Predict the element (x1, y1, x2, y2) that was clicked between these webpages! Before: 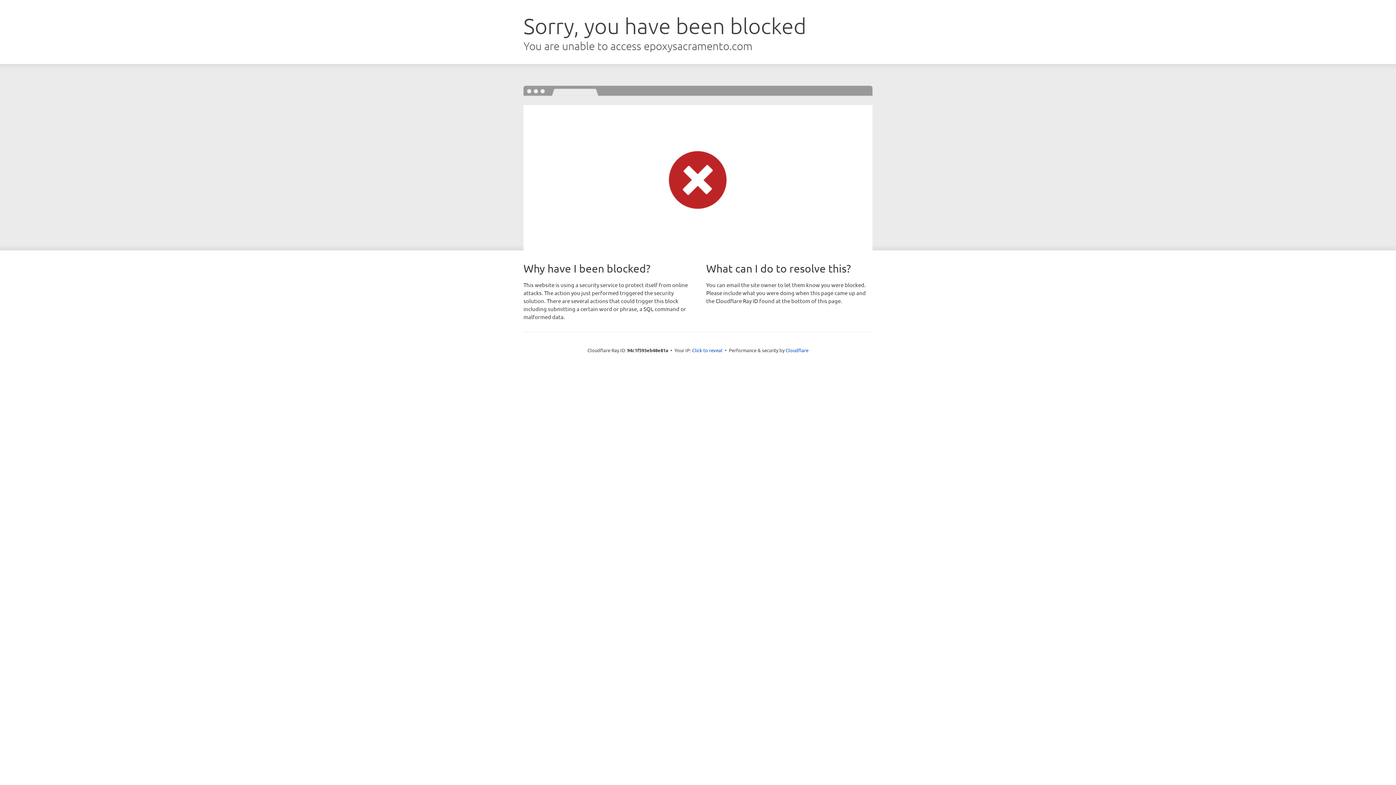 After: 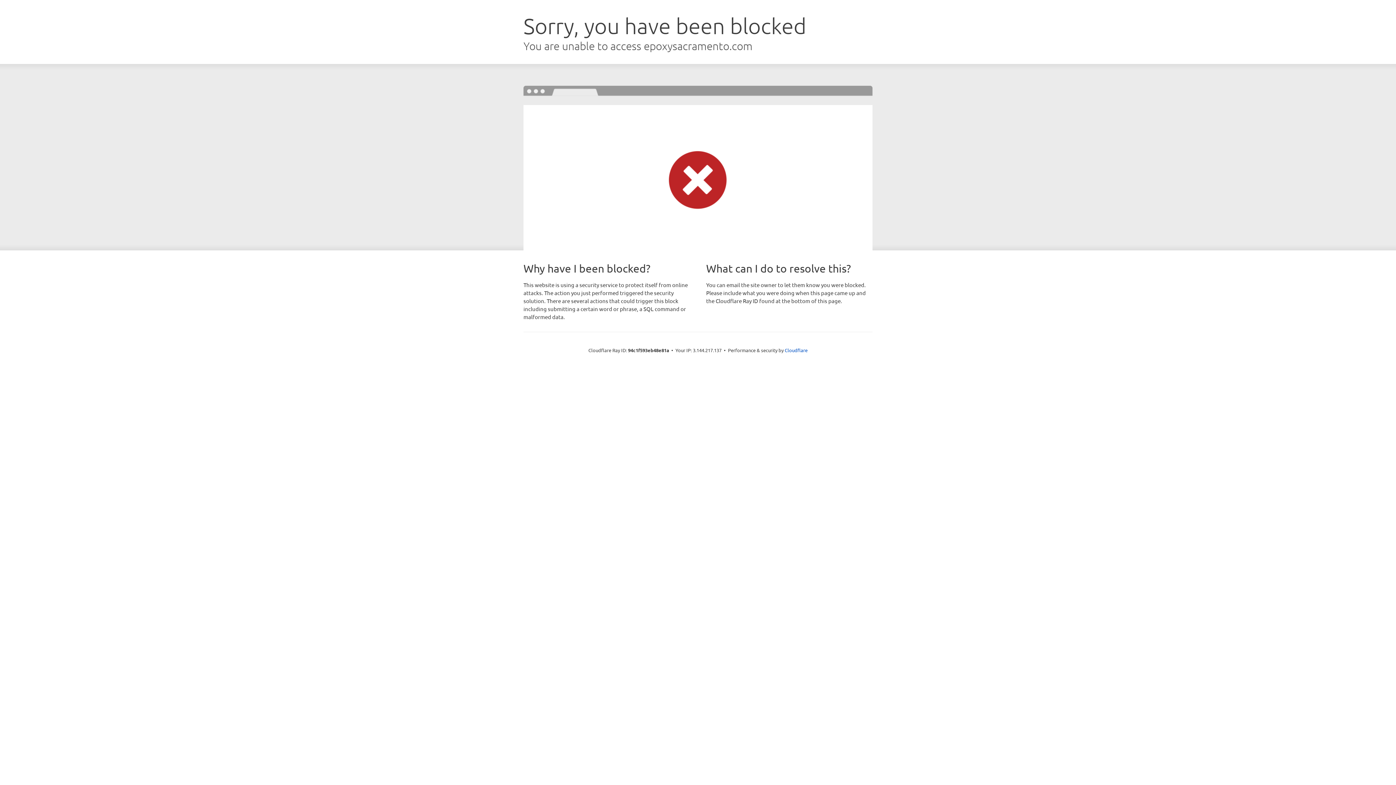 Action: label: Click to reveal bbox: (692, 346, 722, 353)